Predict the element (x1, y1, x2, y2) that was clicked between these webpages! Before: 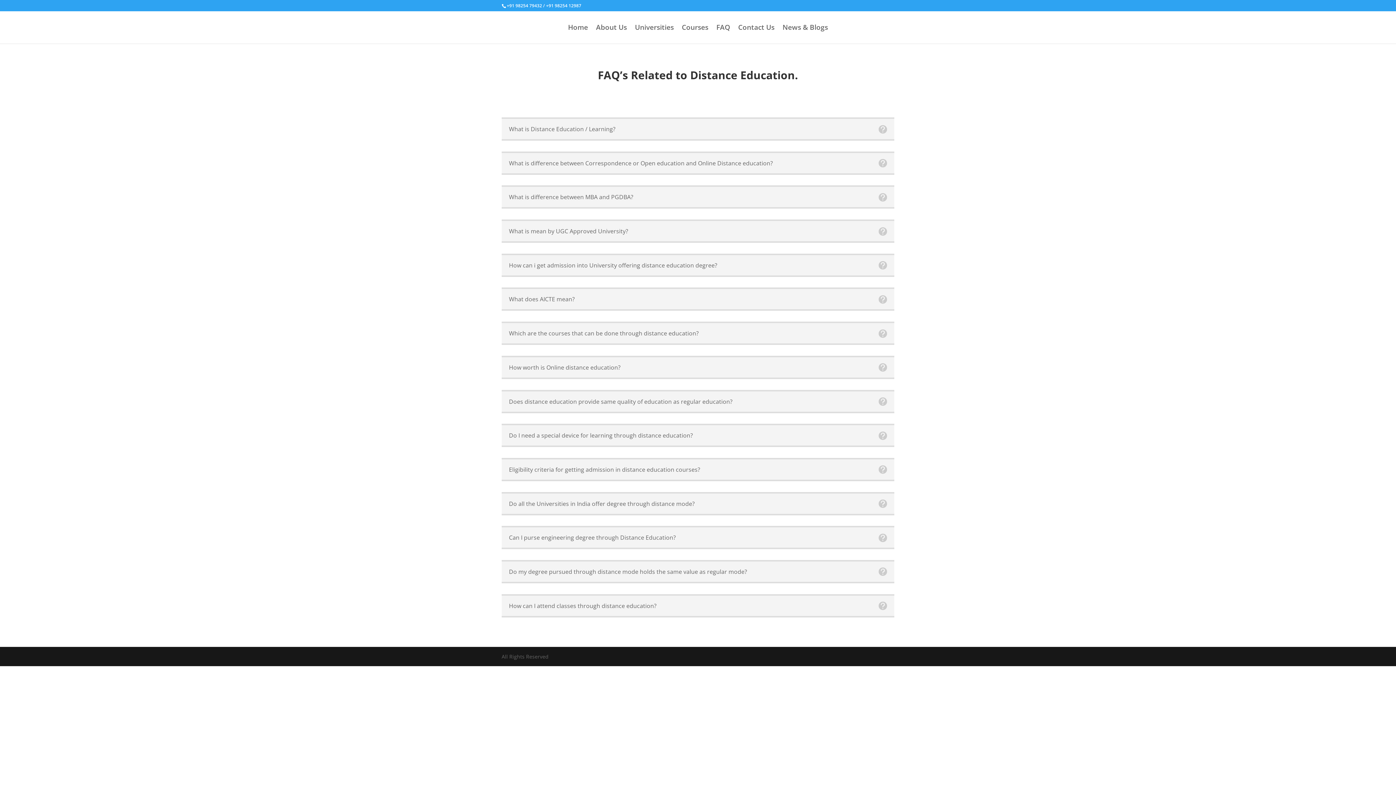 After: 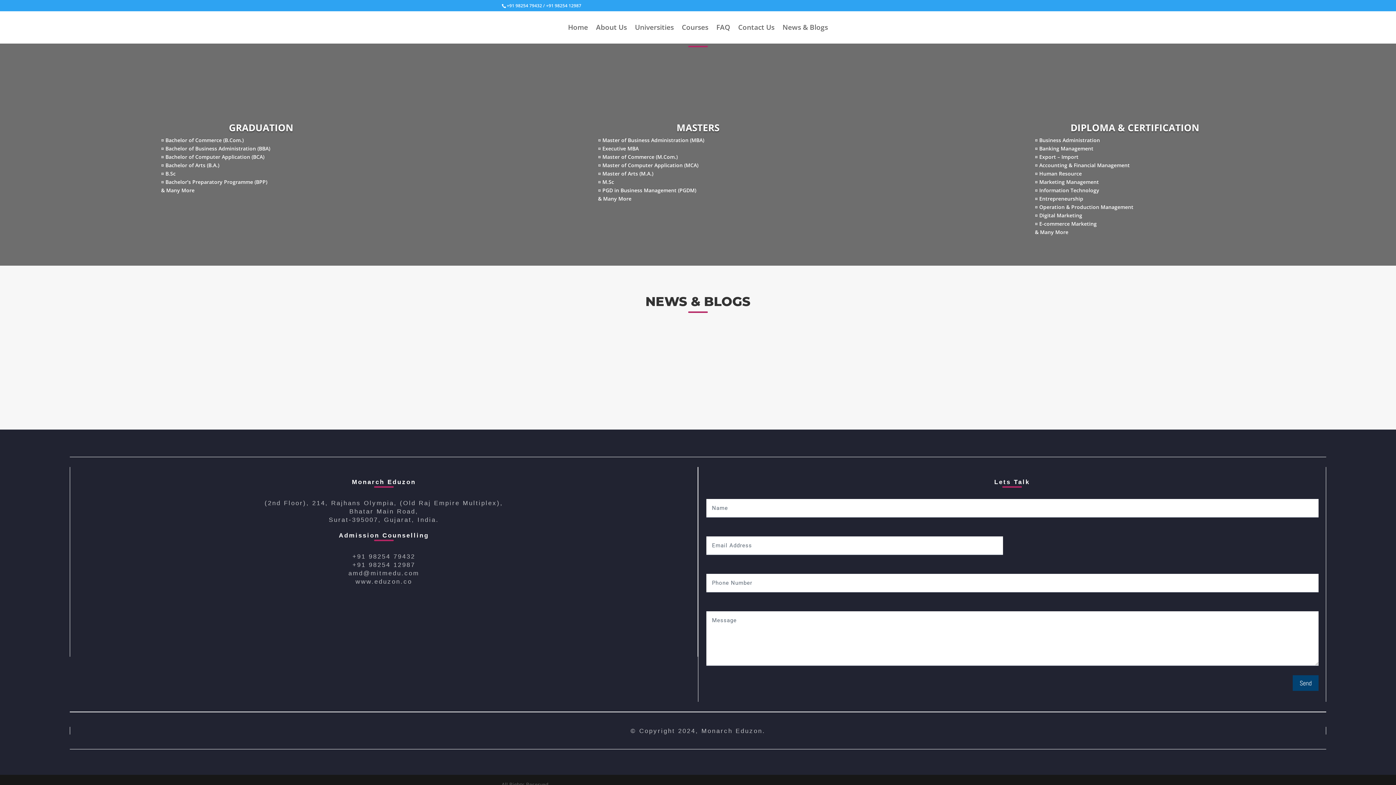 Action: label: Courses bbox: (682, 24, 708, 43)